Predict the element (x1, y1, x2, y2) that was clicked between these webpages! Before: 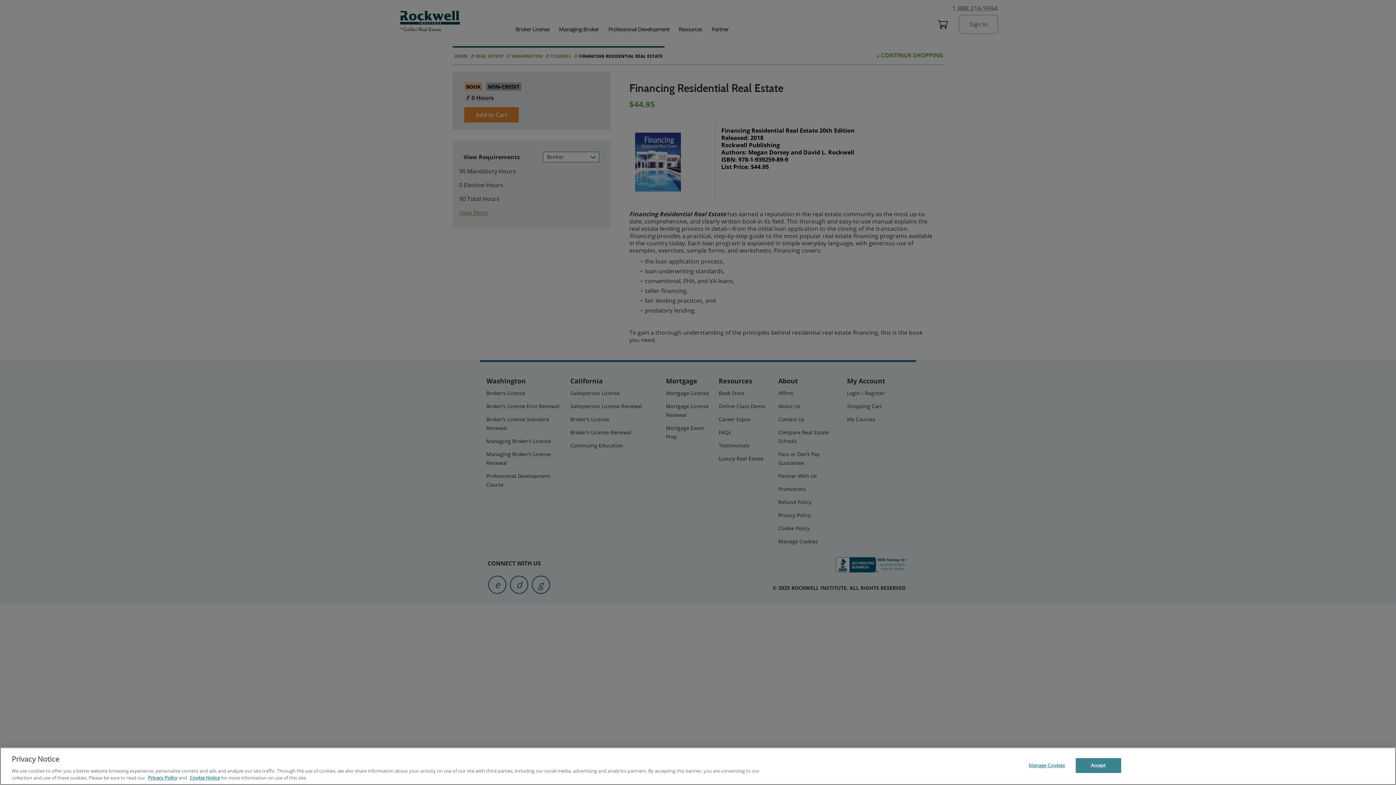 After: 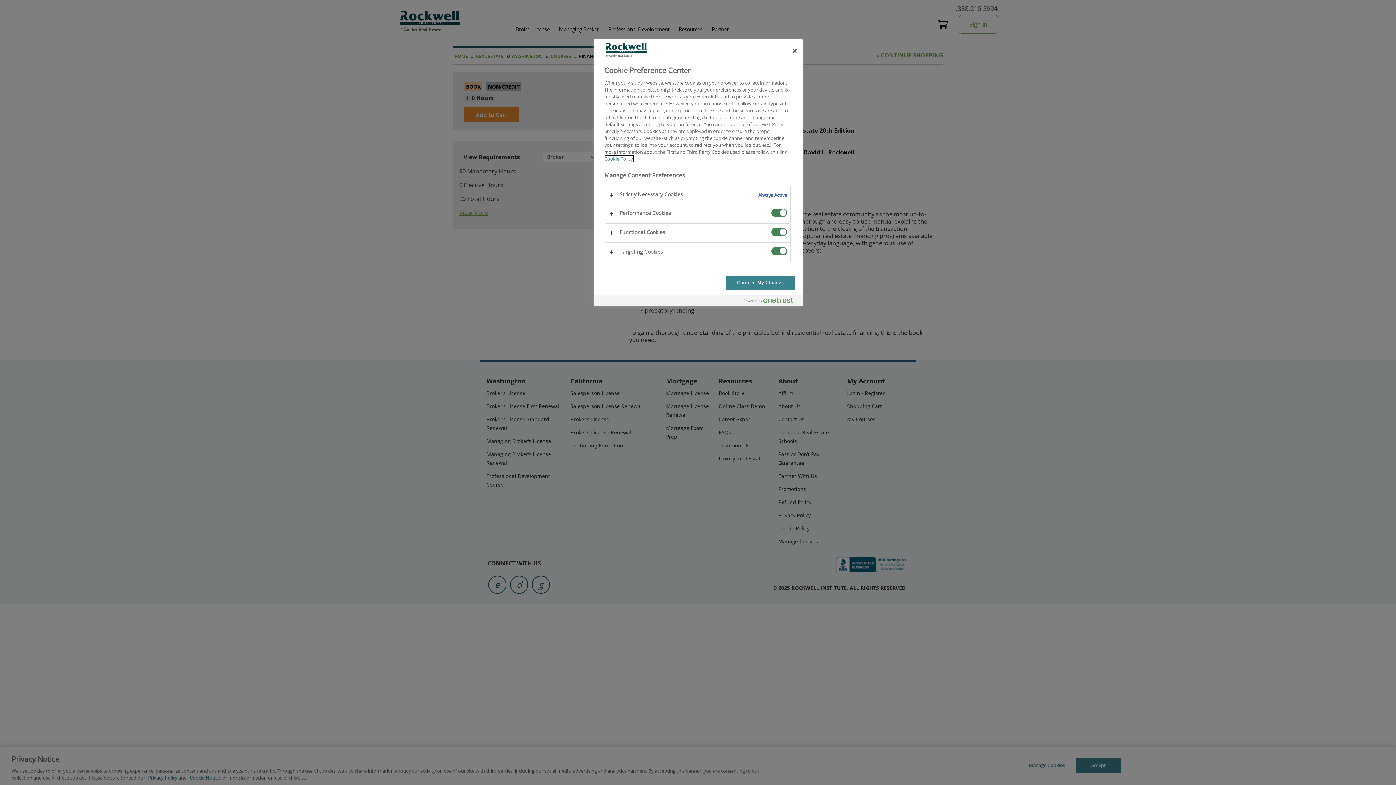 Action: bbox: (1024, 758, 1069, 773) label: Manage Cookies